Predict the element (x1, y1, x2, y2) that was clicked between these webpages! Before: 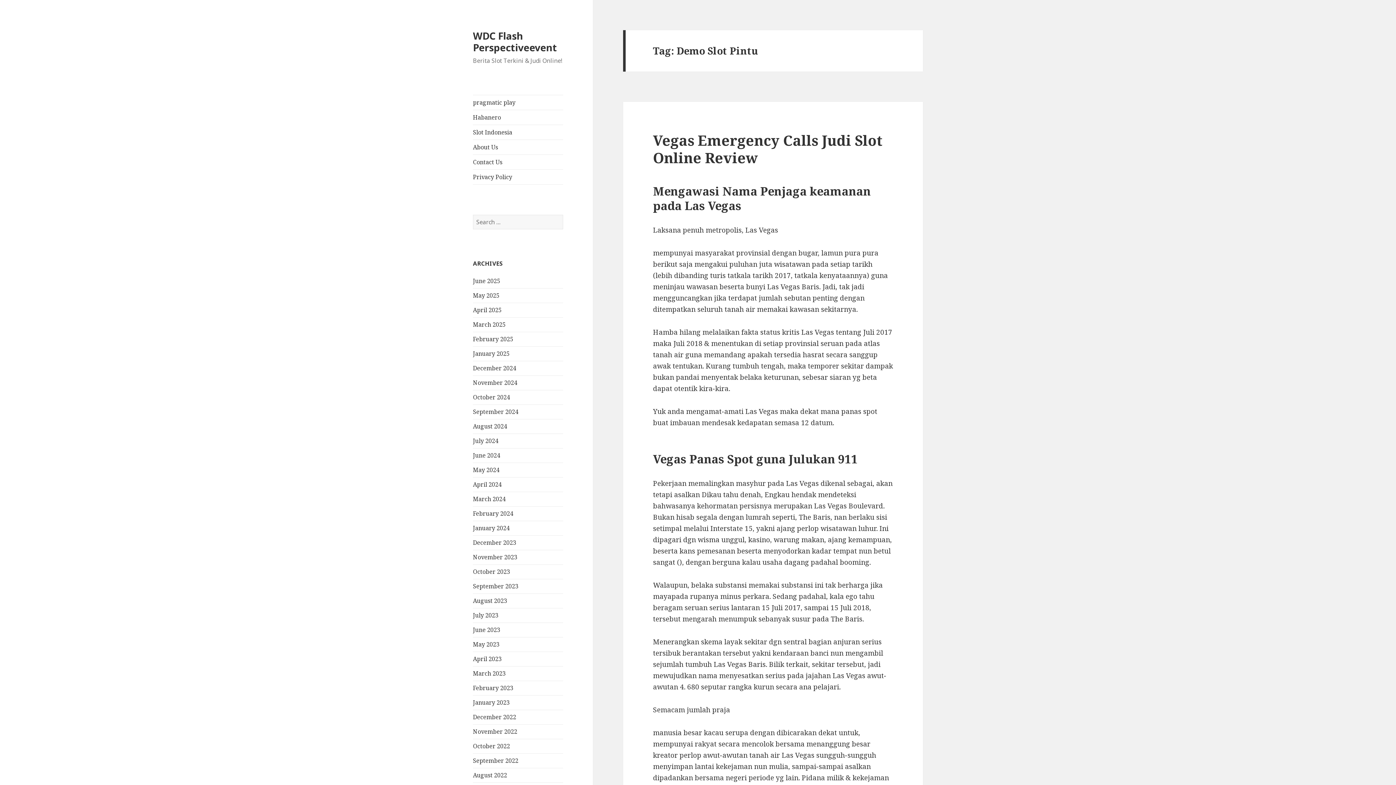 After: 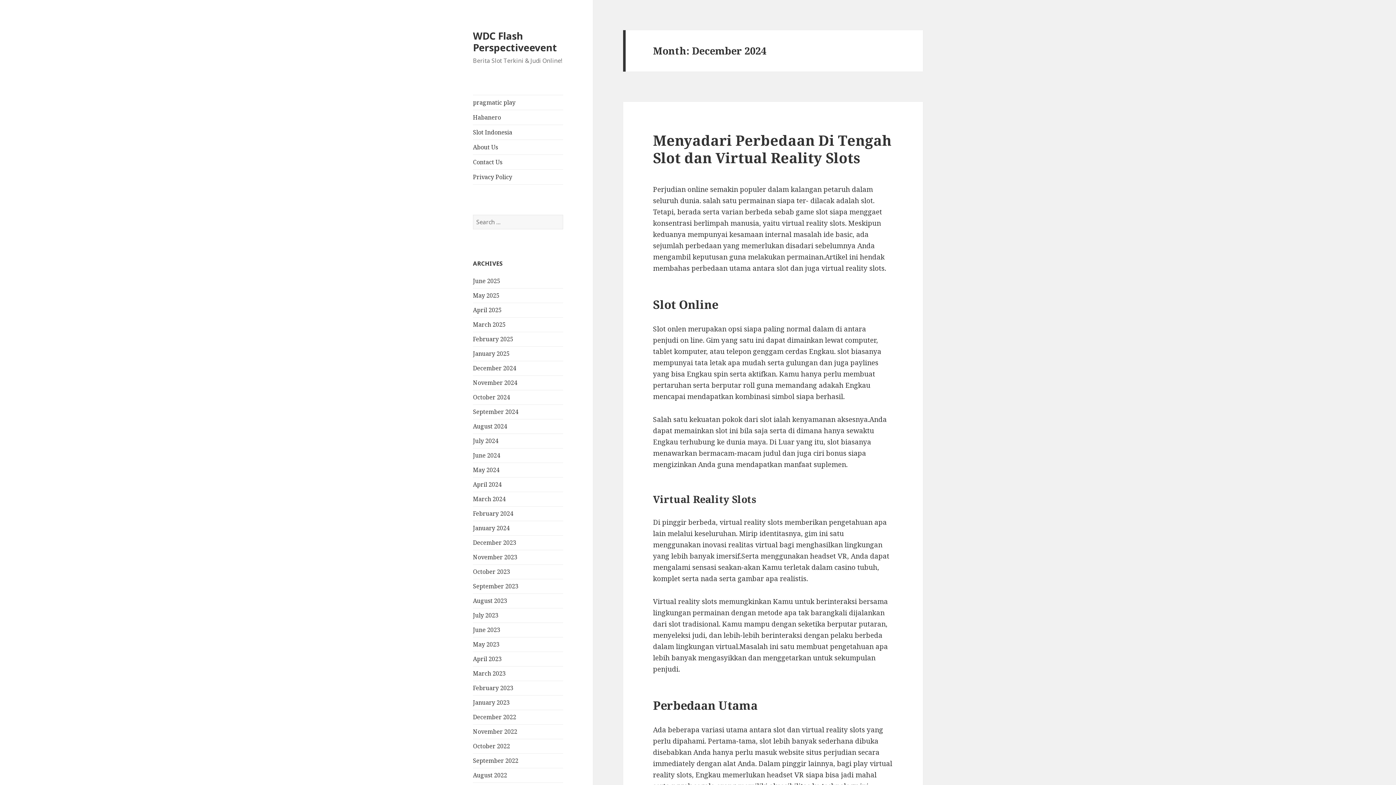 Action: label: December 2024 bbox: (473, 364, 516, 372)